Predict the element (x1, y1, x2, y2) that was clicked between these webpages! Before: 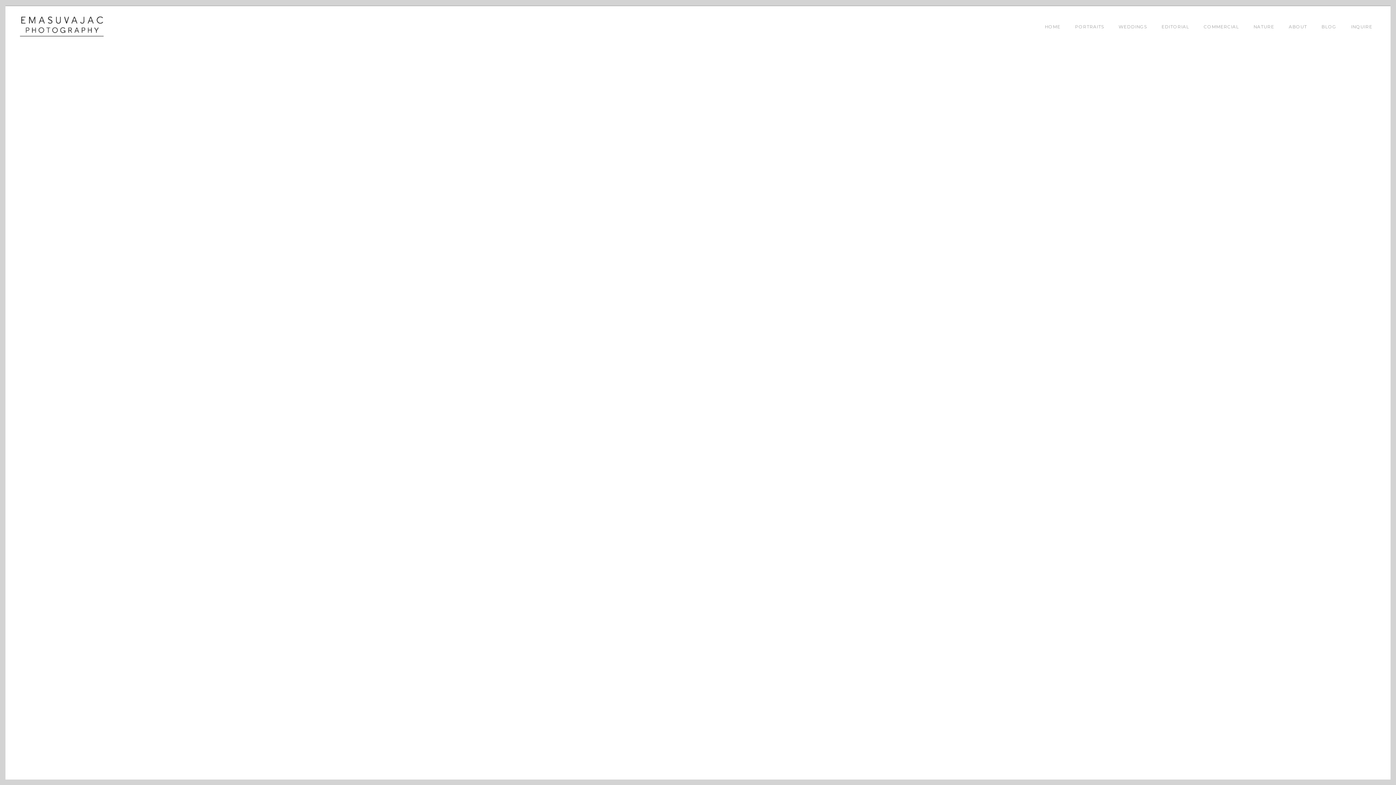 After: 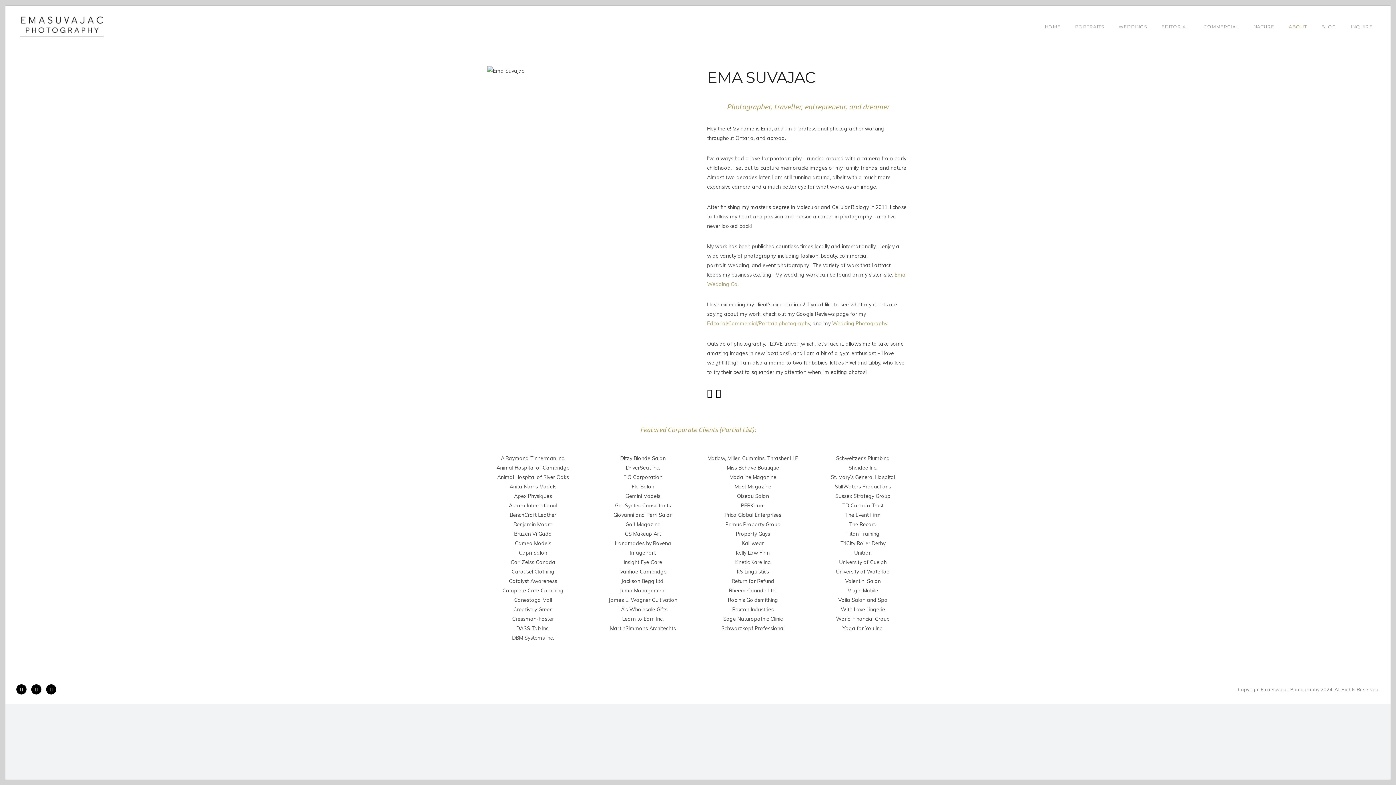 Action: bbox: (1281, 24, 1314, 29) label: ABOUT